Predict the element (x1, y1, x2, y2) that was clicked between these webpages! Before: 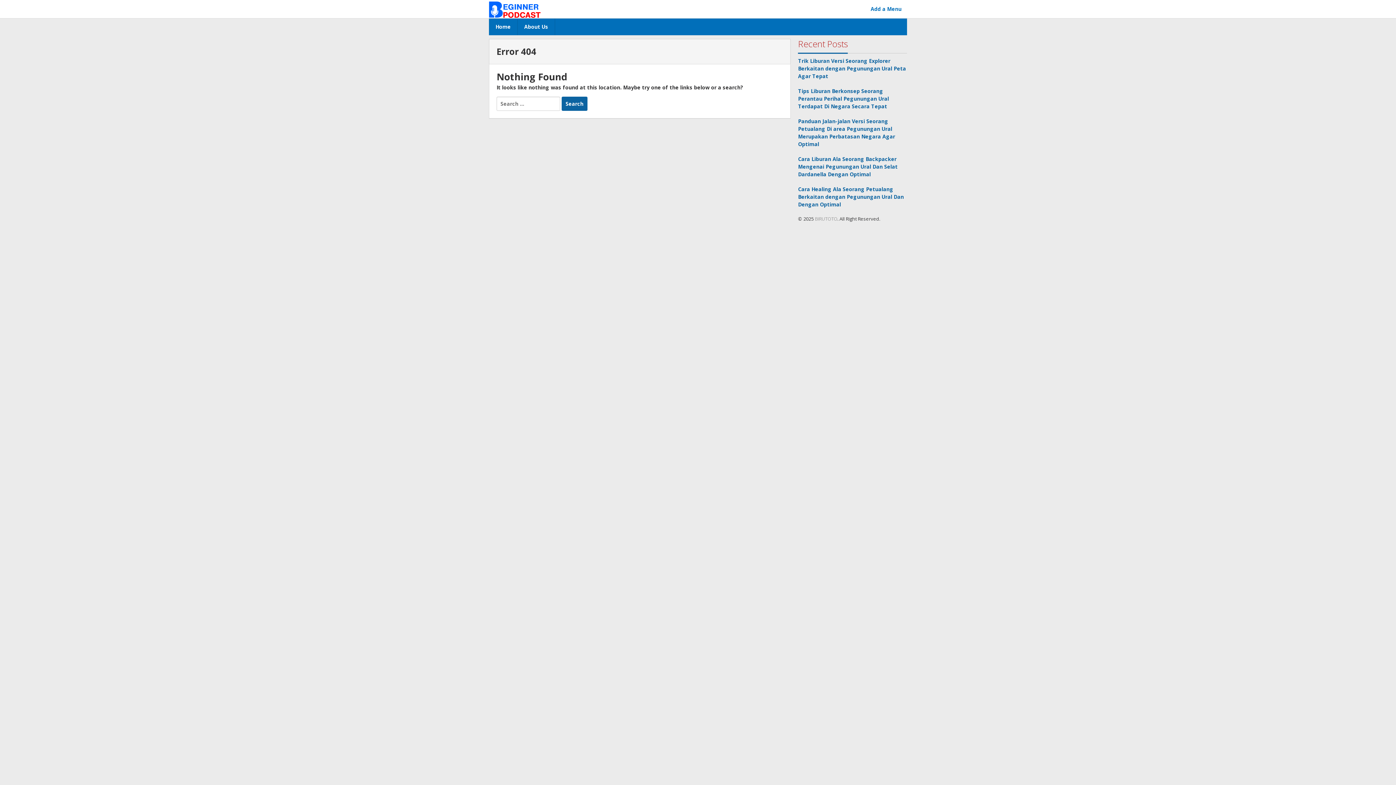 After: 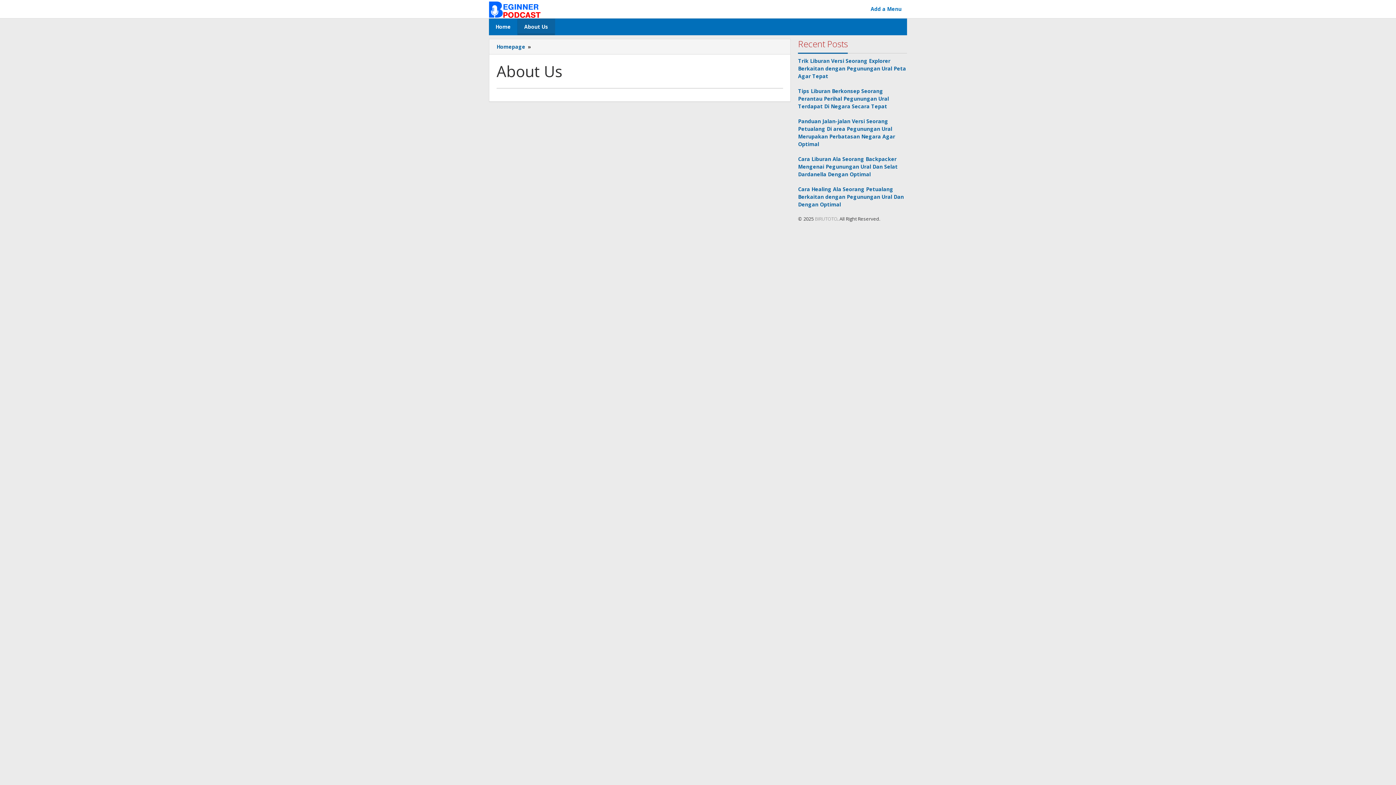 Action: label: About Us bbox: (517, 18, 555, 35)